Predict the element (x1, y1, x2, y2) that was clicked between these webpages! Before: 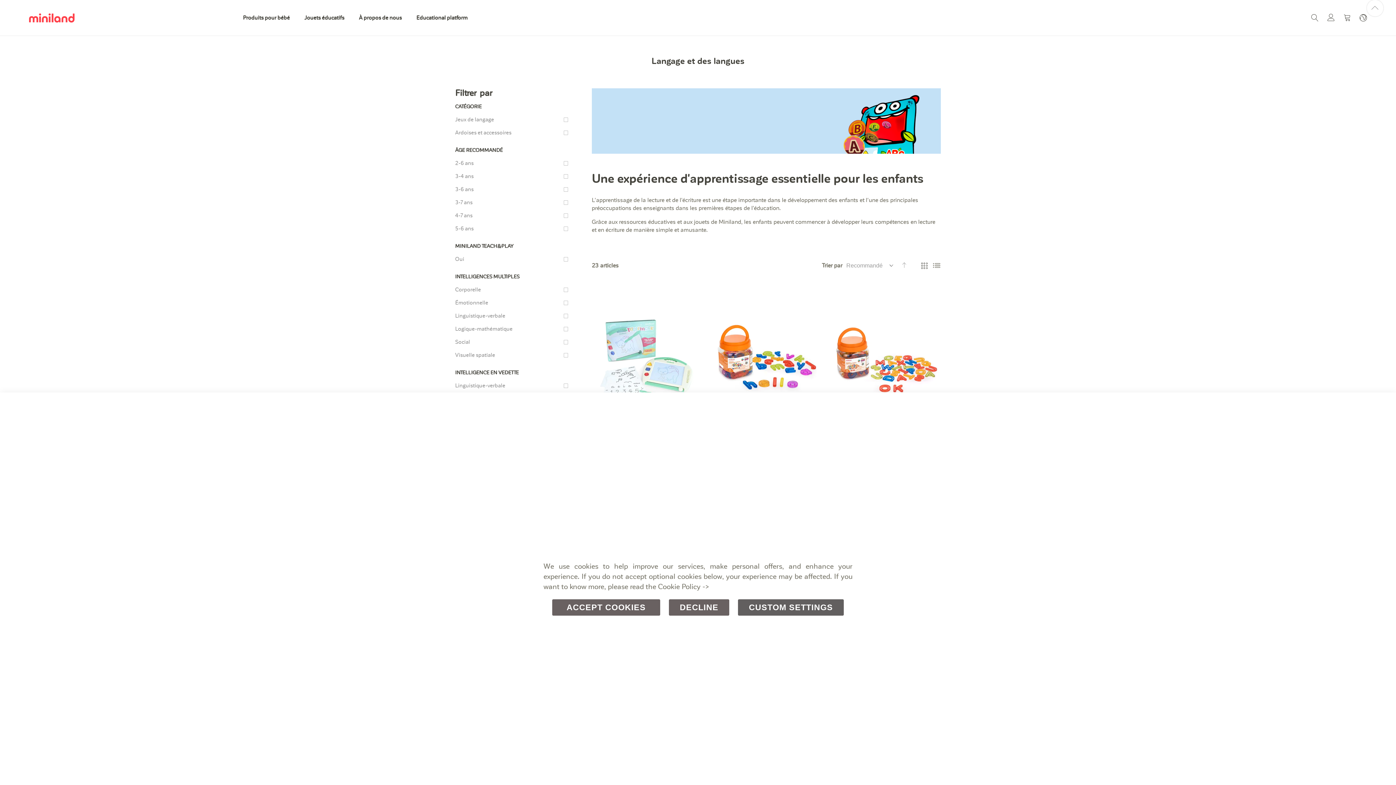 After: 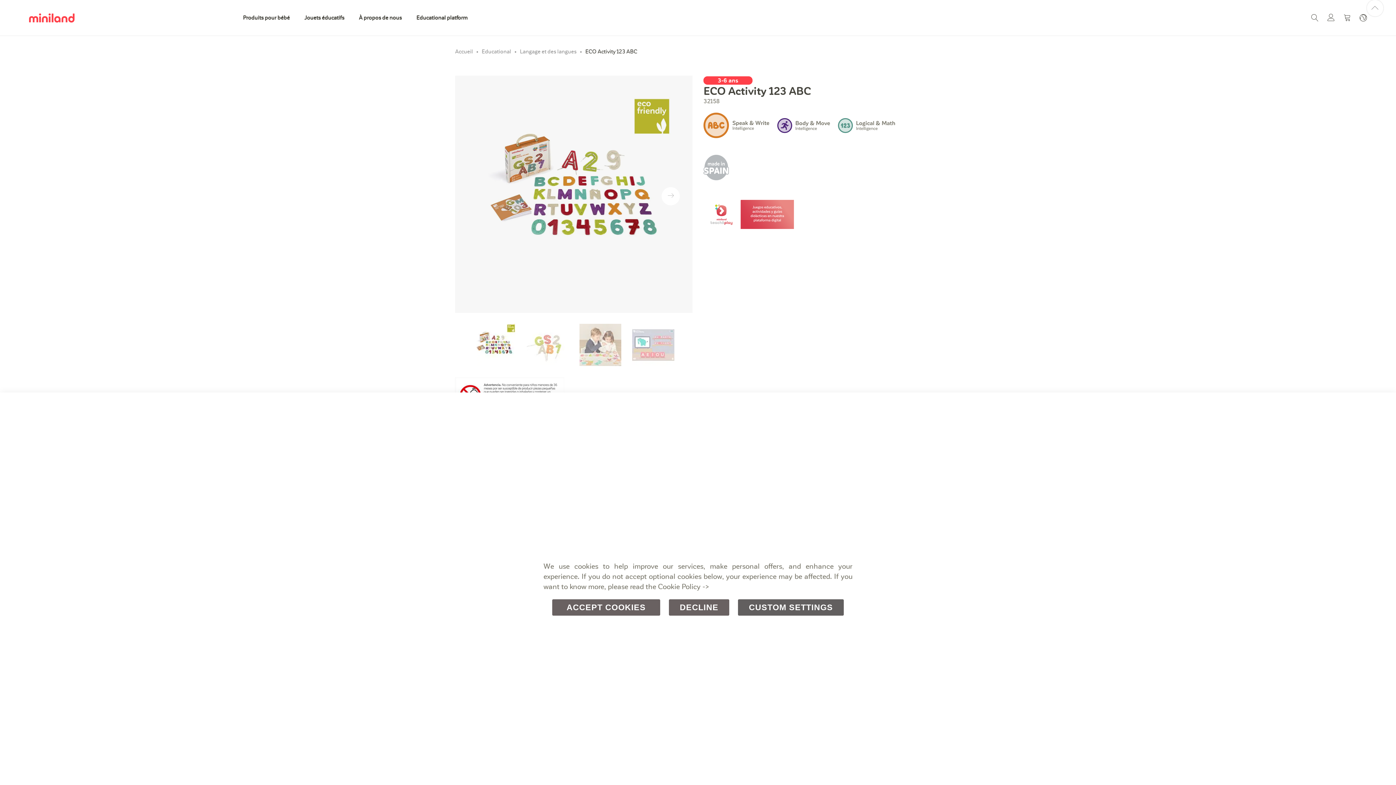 Action: bbox: (591, 409, 701, 555)